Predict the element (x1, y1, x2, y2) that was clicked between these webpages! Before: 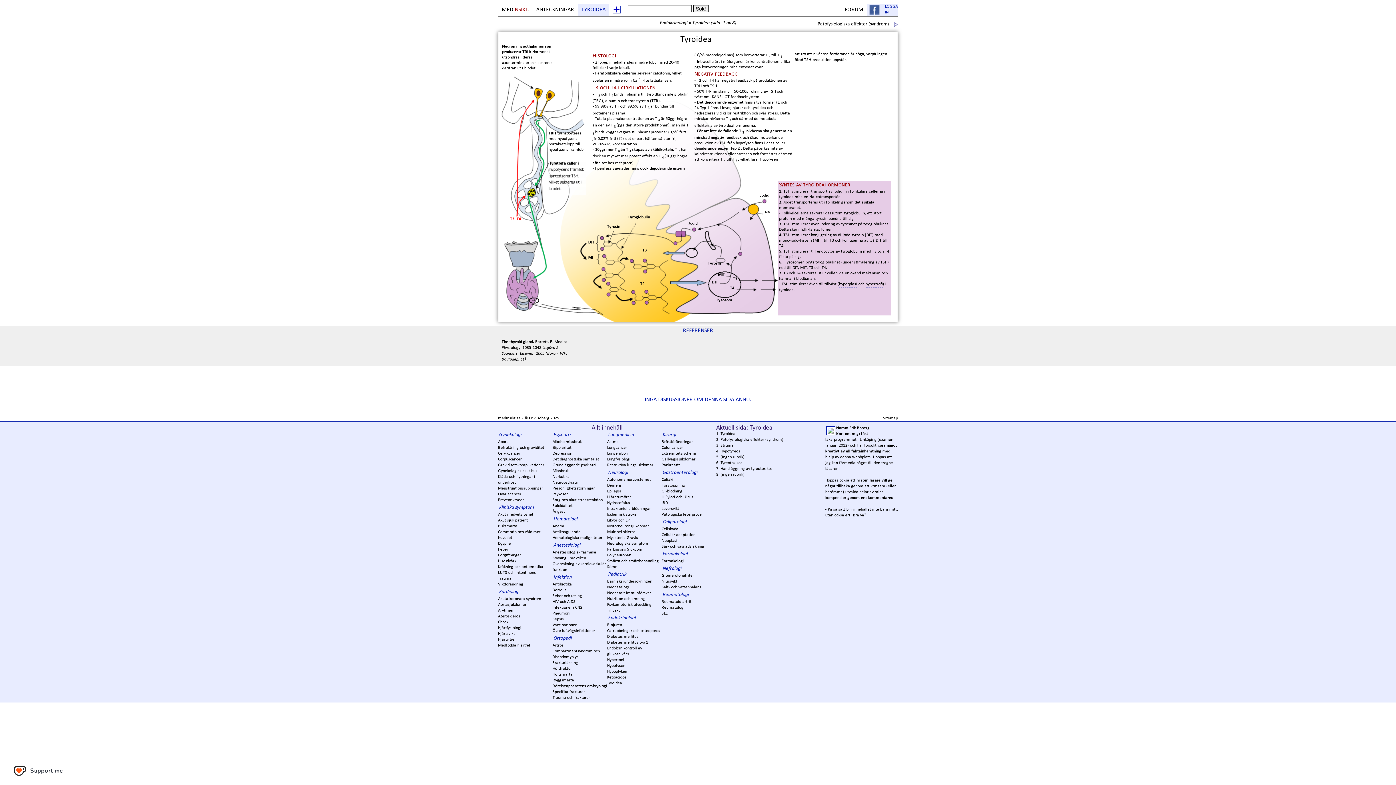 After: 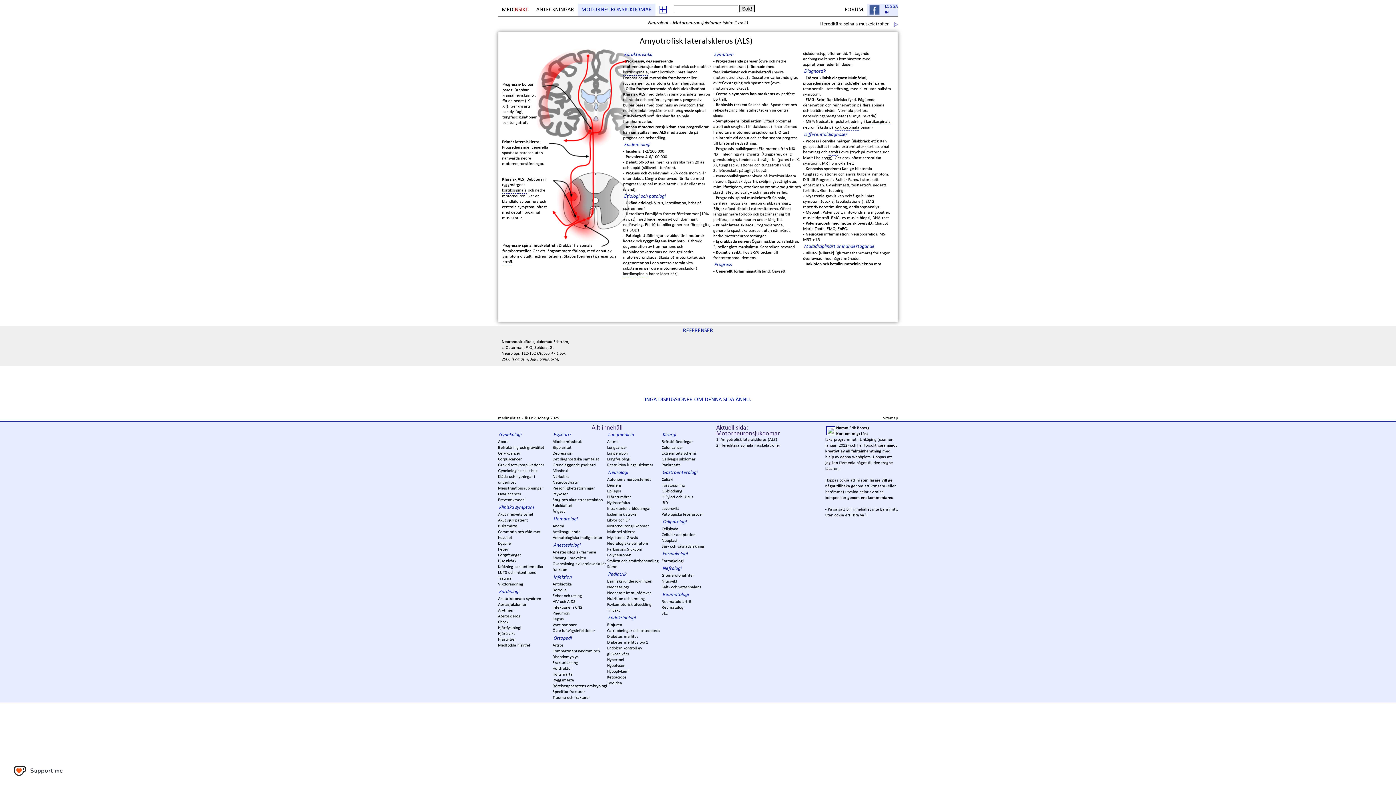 Action: bbox: (607, 524, 649, 528) label: Motorneuronsjukdomar